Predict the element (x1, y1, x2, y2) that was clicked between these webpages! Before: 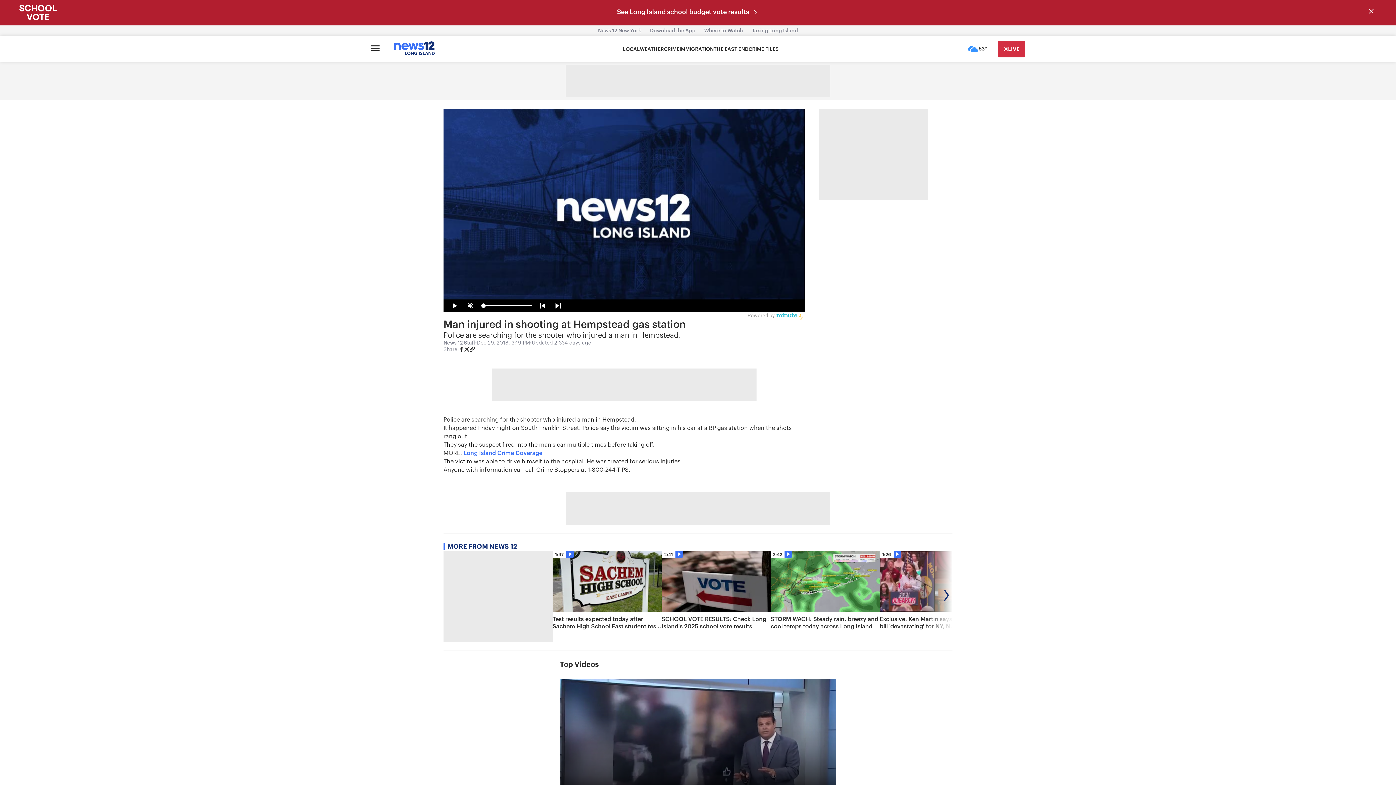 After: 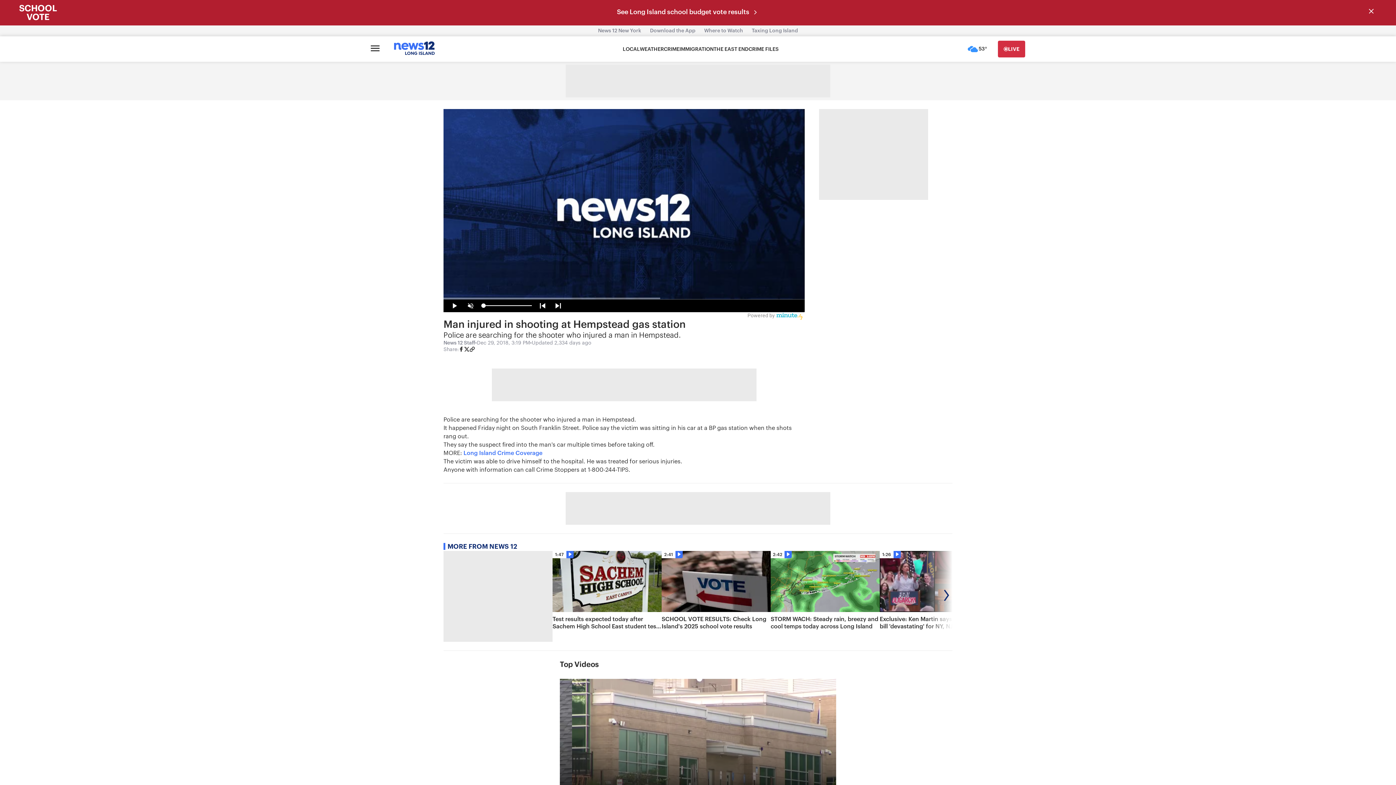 Action: bbox: (464, 346, 469, 354)